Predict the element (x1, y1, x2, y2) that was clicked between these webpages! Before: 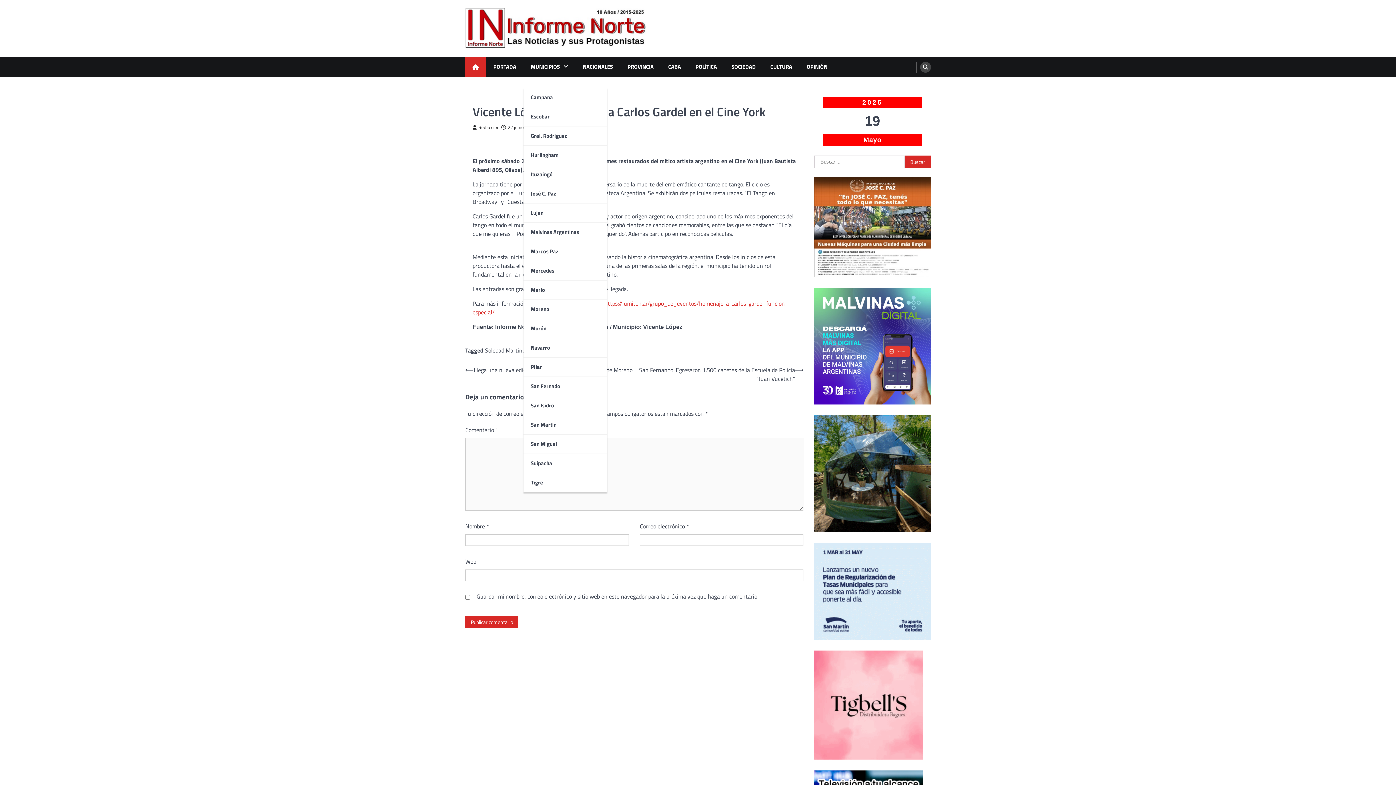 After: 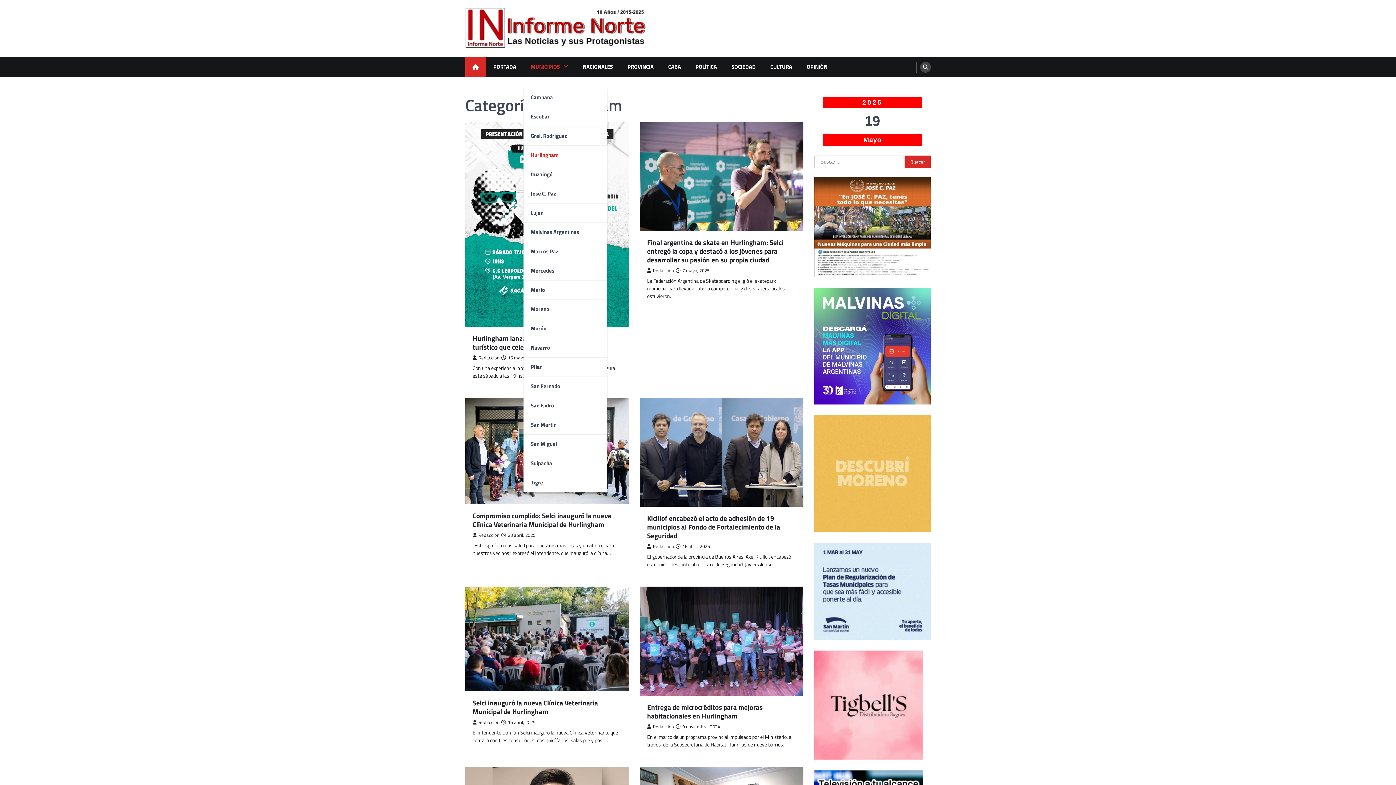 Action: bbox: (523, 145, 607, 165) label: Hurlingham